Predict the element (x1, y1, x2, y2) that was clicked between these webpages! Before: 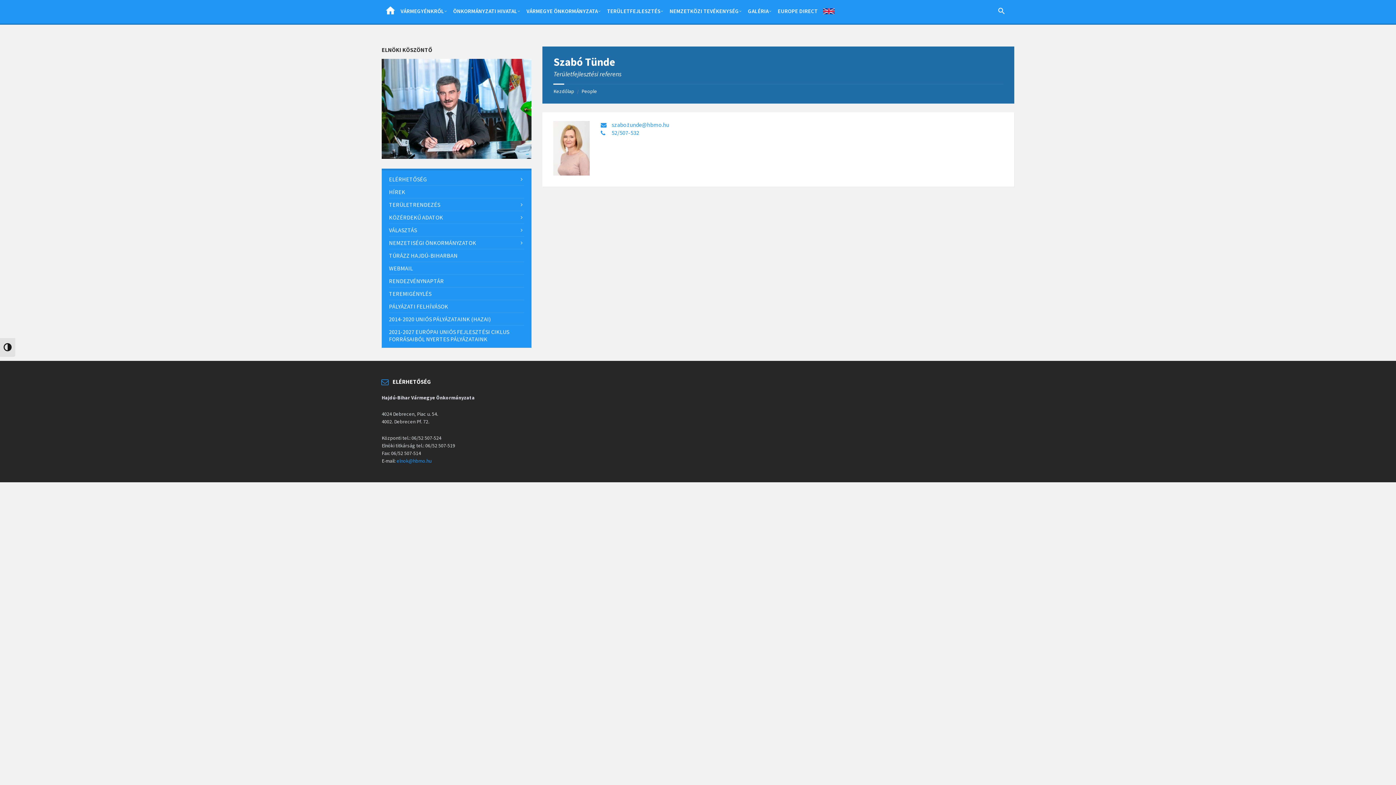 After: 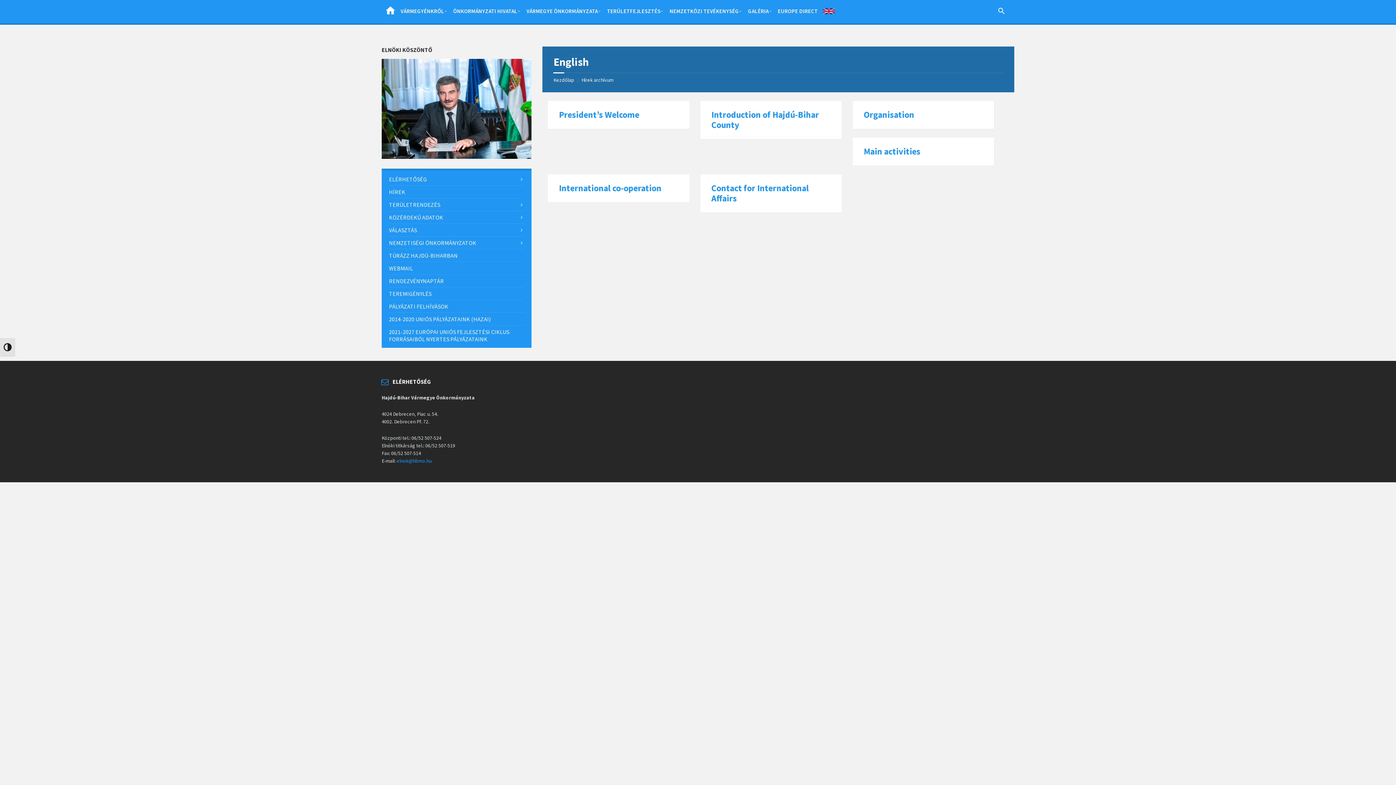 Action: label: ENGLISH bbox: (823, 5, 834, 20)